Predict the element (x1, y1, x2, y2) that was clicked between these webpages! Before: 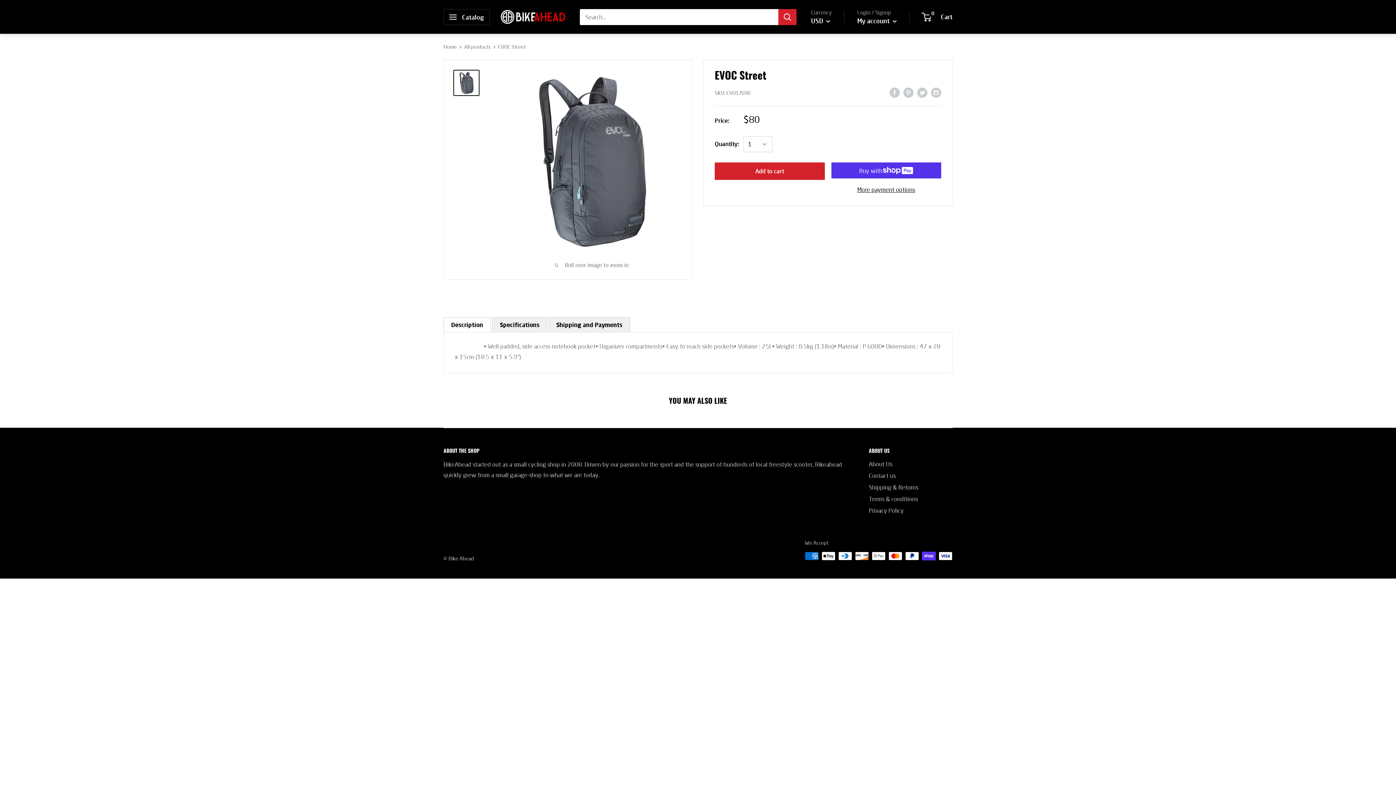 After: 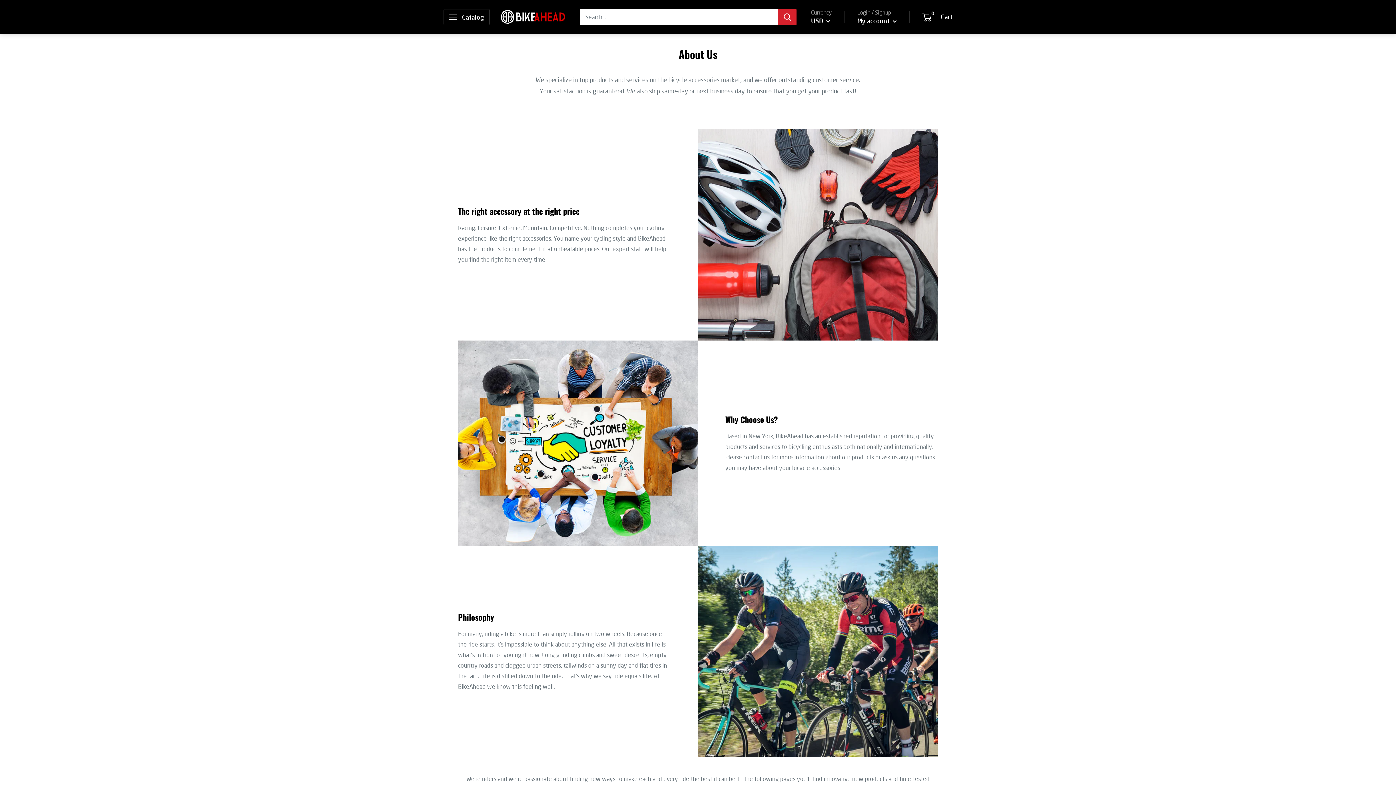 Action: bbox: (869, 458, 952, 470) label: About Us